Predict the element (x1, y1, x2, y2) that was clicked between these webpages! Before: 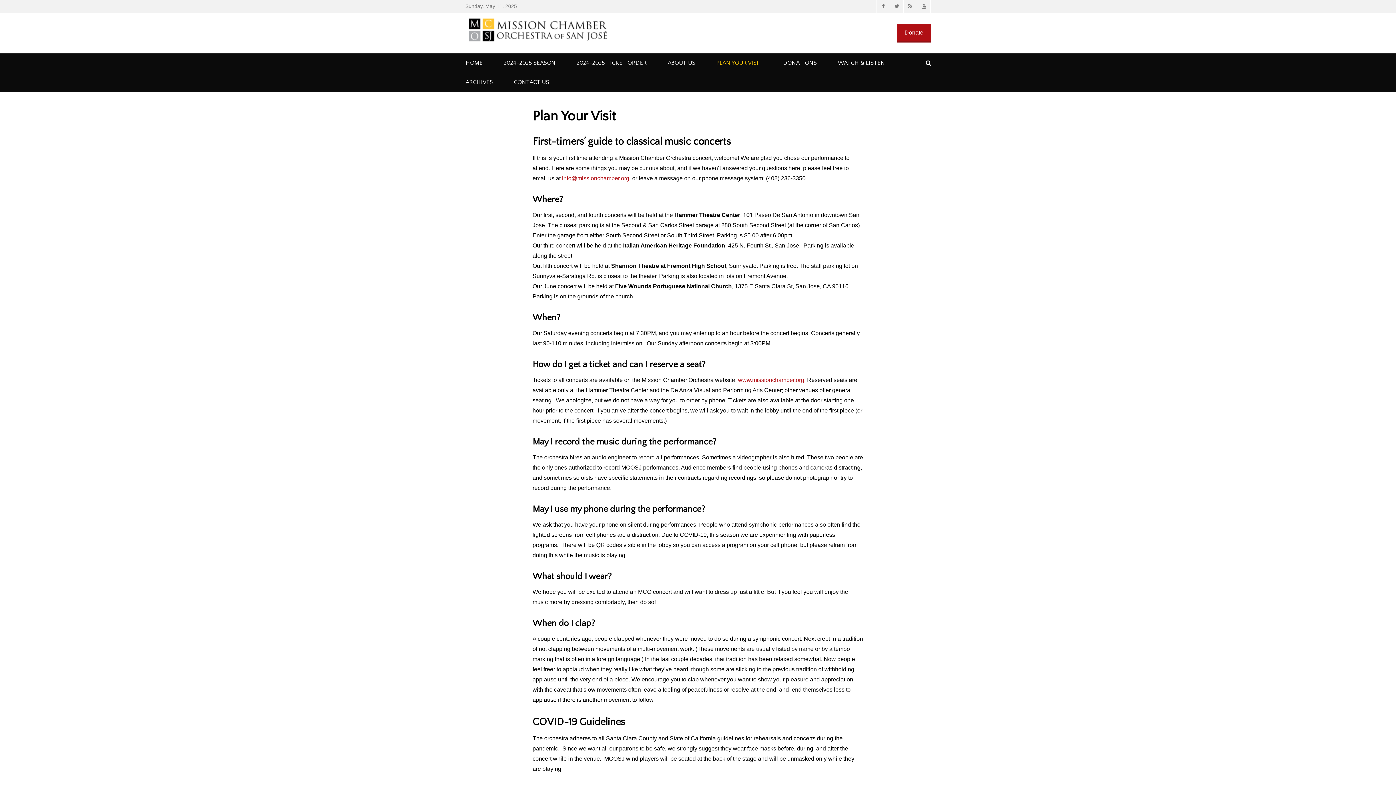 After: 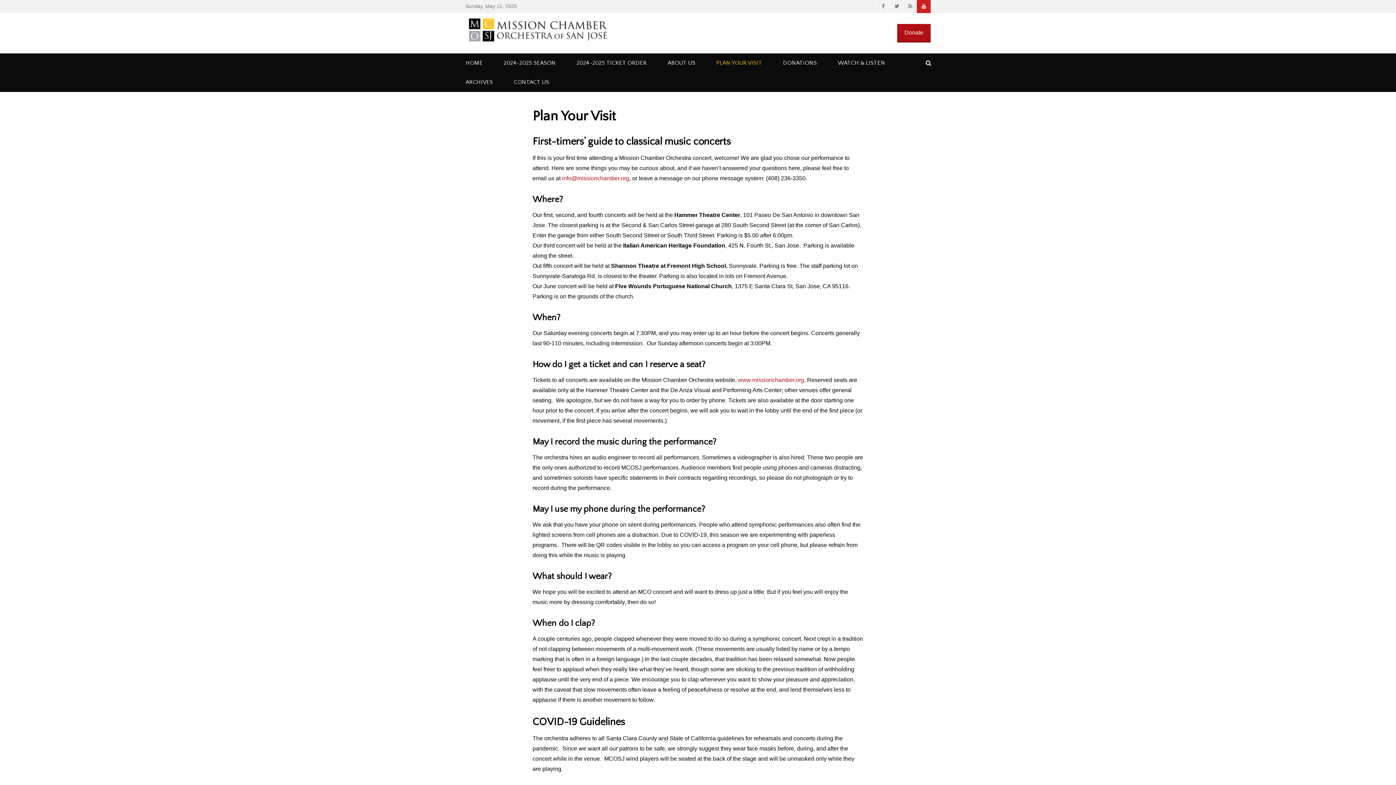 Action: bbox: (917, 0, 930, 13) label: YouTube